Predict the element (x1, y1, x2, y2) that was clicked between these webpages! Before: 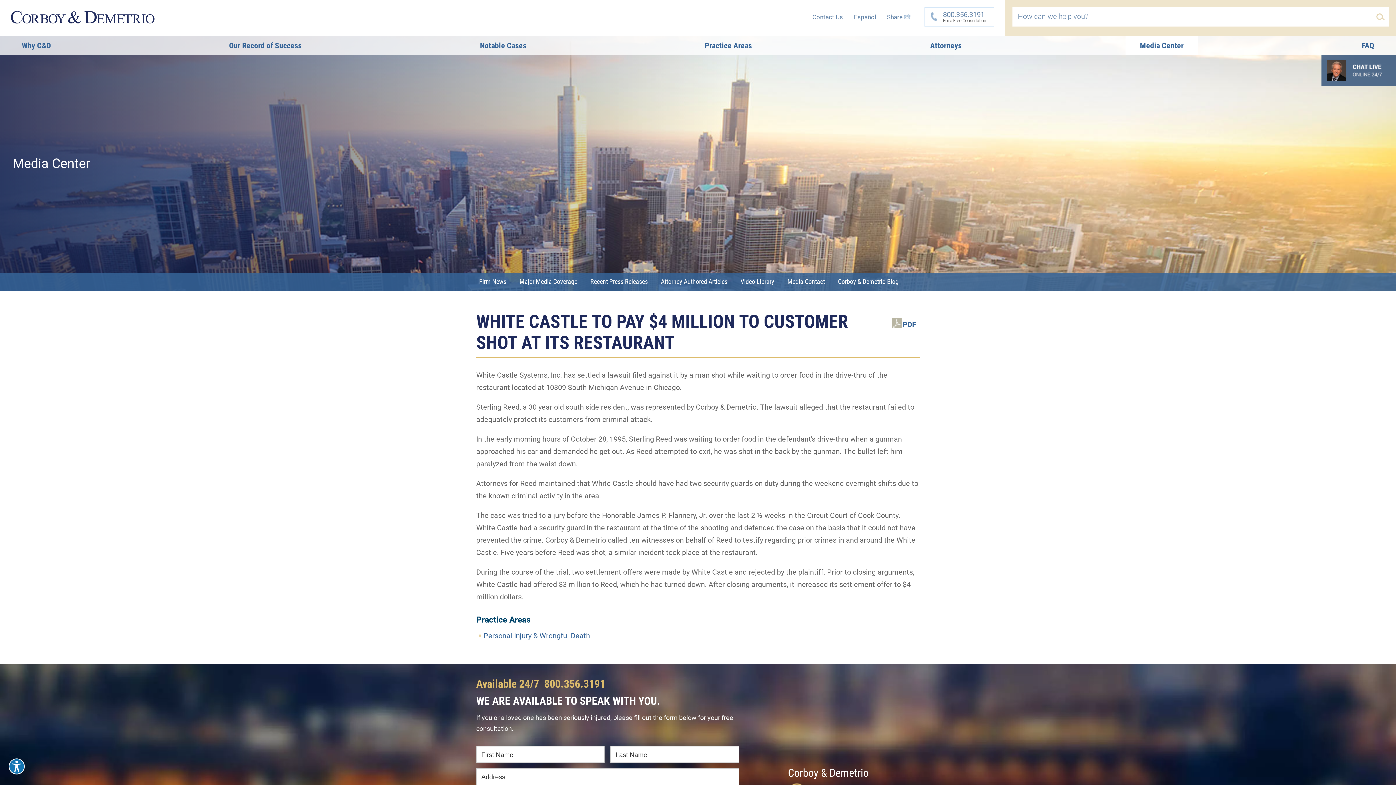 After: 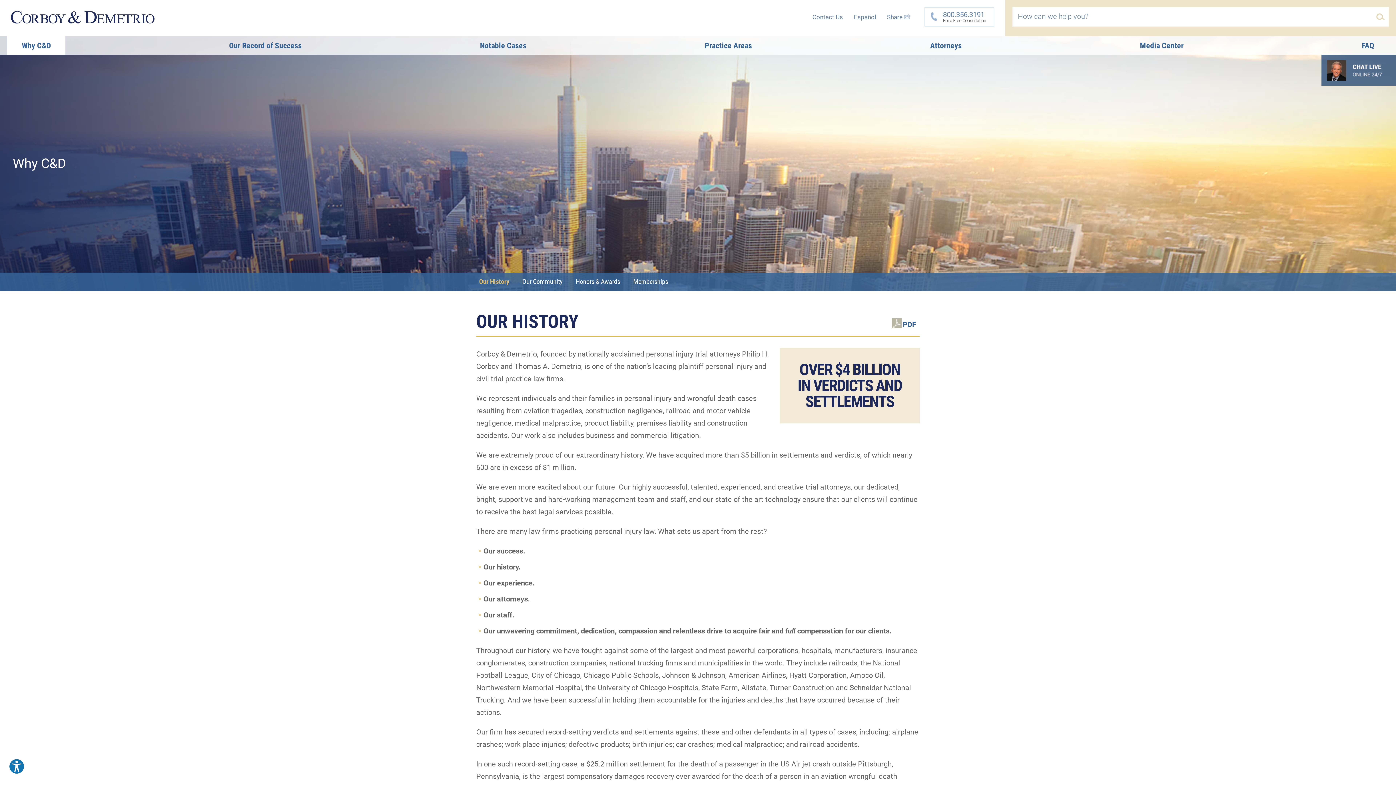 Action: label: Why C&D bbox: (7, 36, 65, 54)